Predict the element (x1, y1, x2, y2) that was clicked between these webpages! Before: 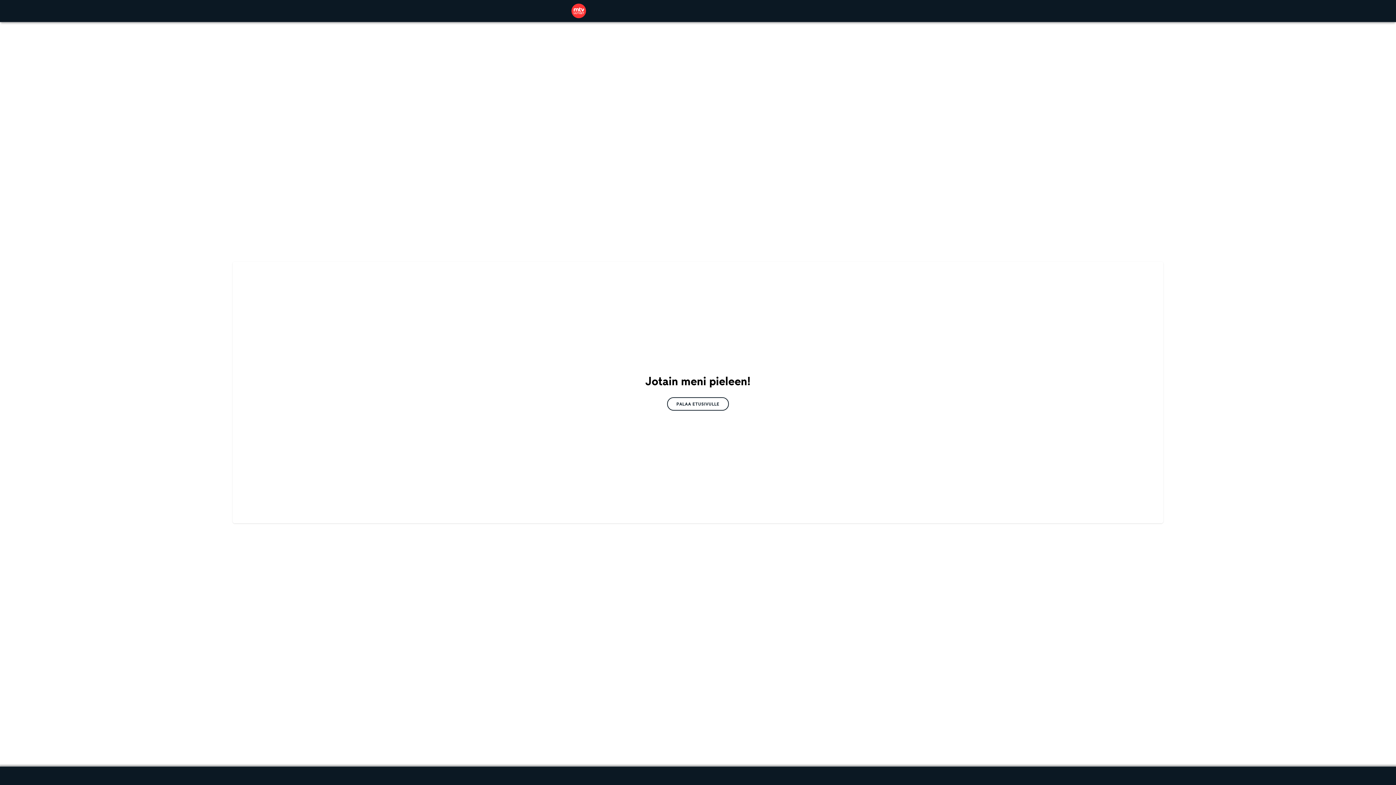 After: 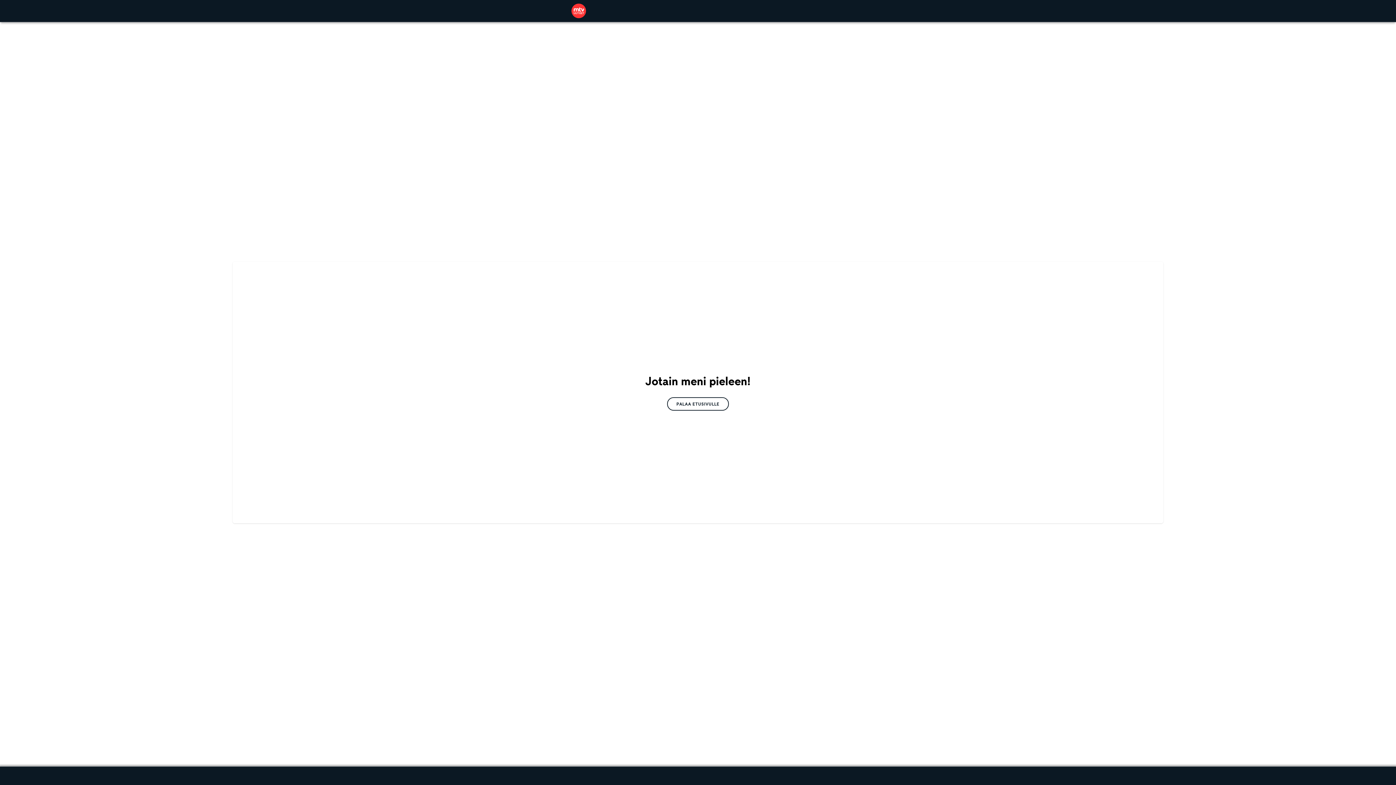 Action: bbox: (571, 3, 586, 18)